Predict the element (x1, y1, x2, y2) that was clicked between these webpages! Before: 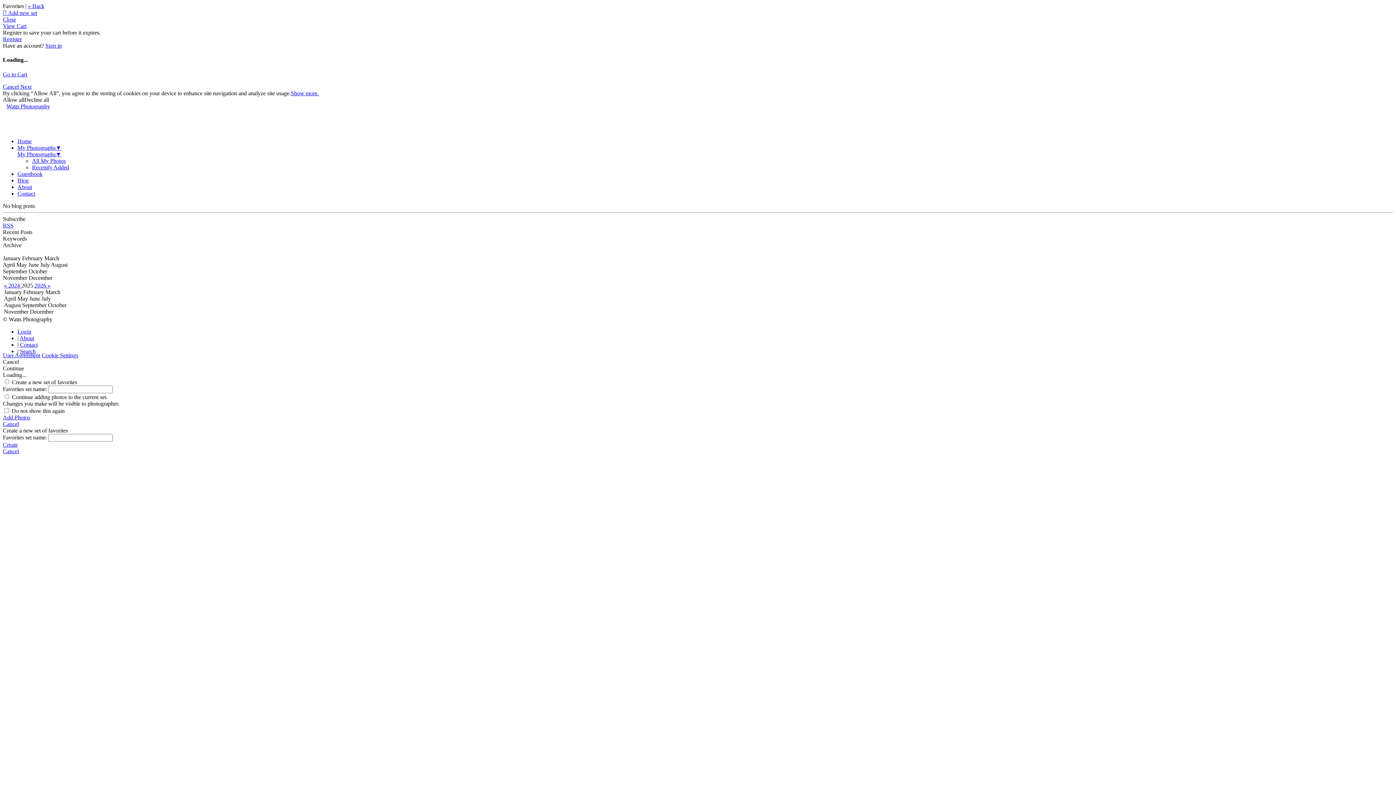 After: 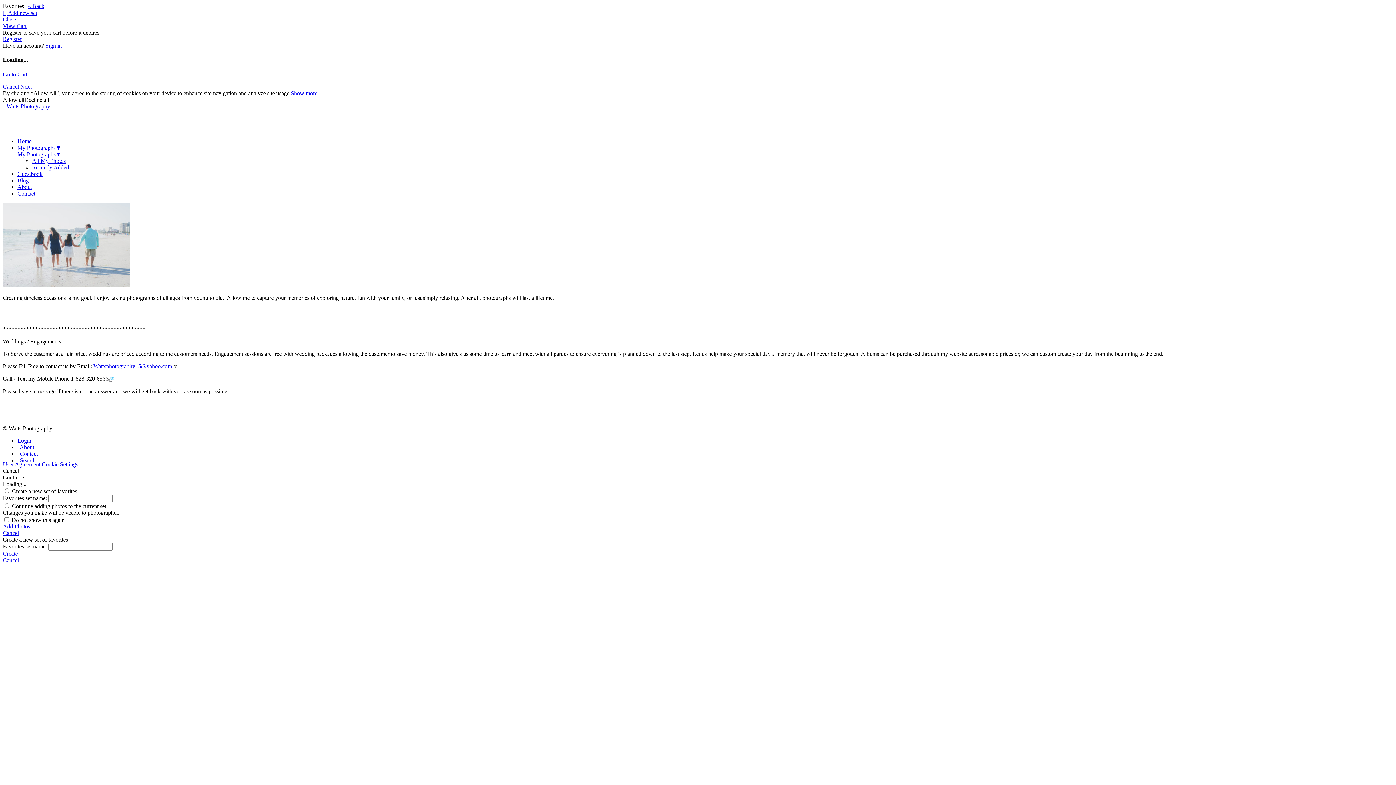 Action: bbox: (19, 335, 34, 341) label: About